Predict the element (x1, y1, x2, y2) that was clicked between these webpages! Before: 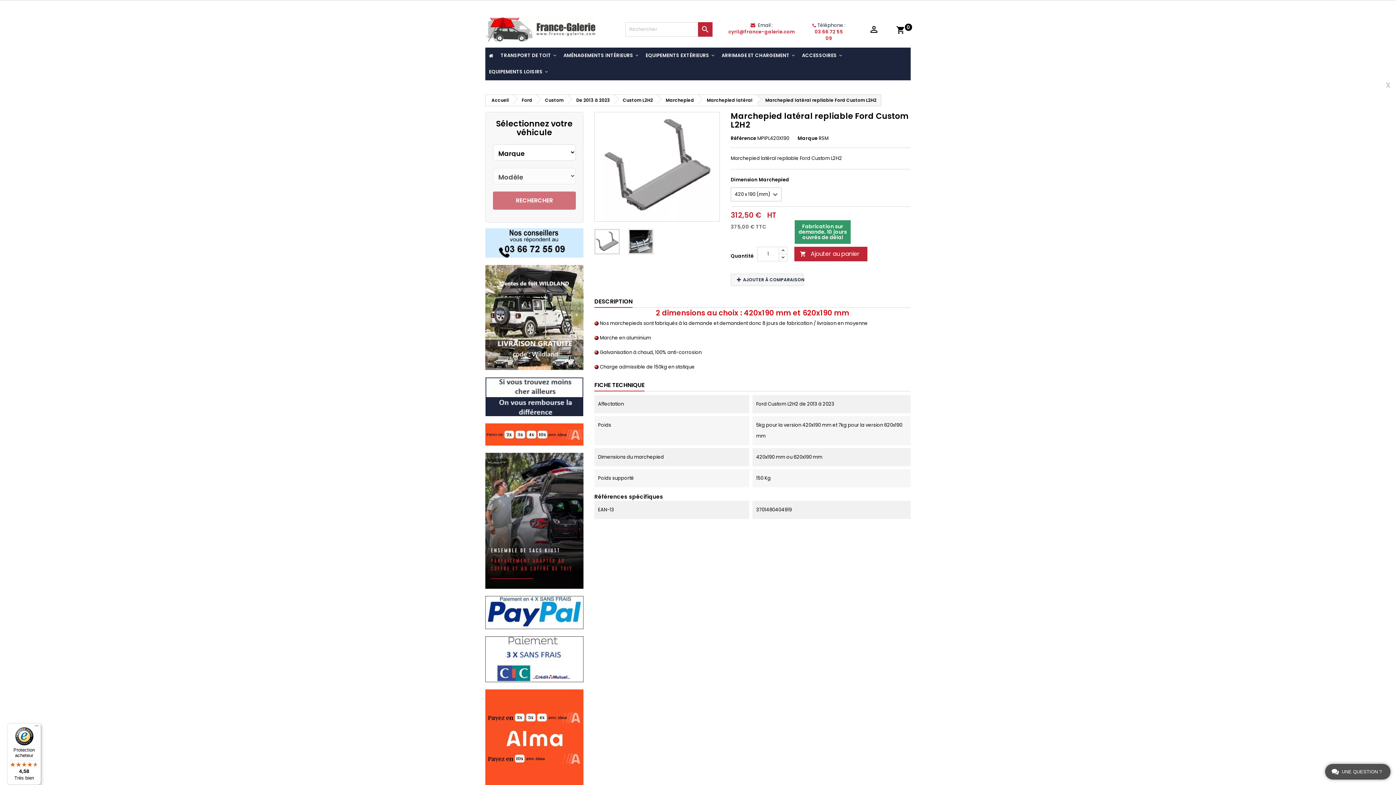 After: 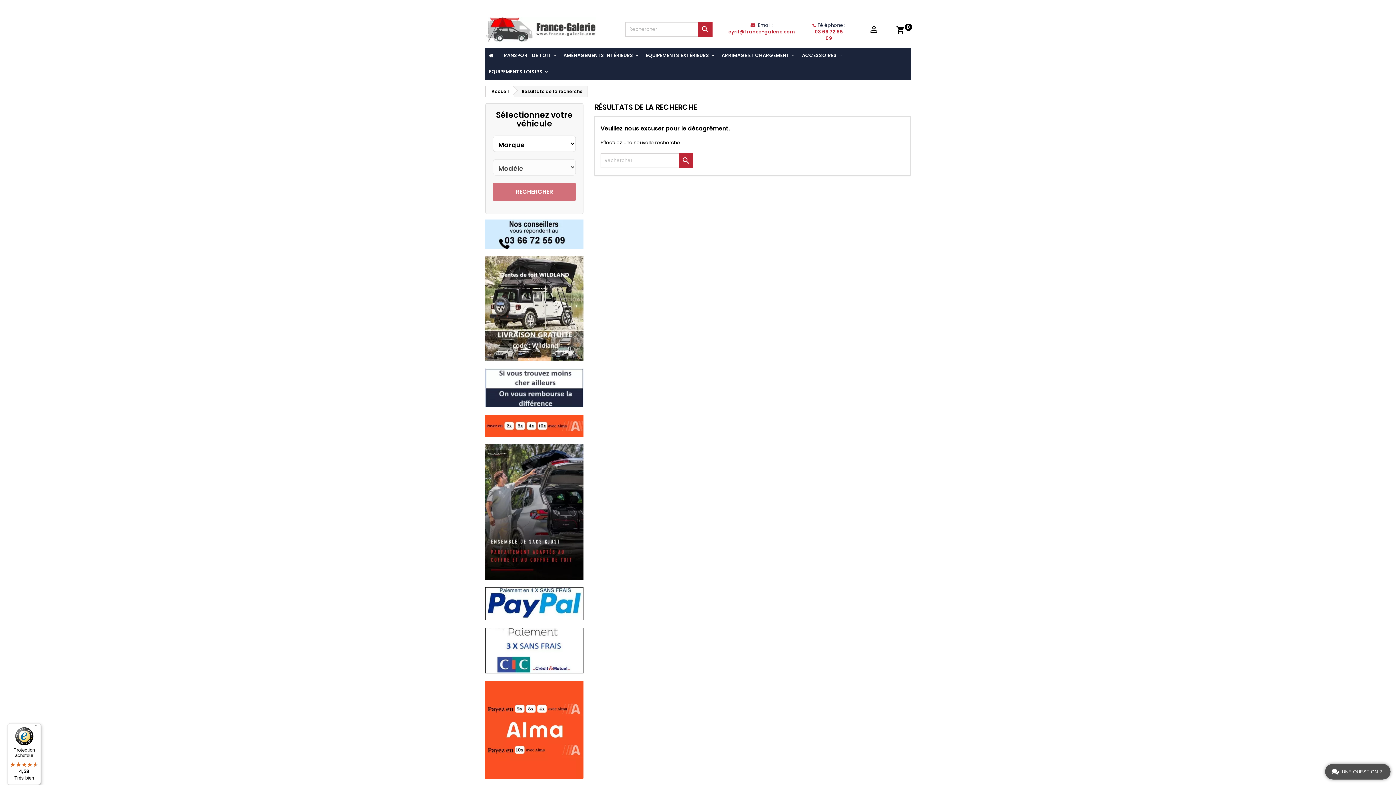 Action: bbox: (698, 22, 712, 36) label: 